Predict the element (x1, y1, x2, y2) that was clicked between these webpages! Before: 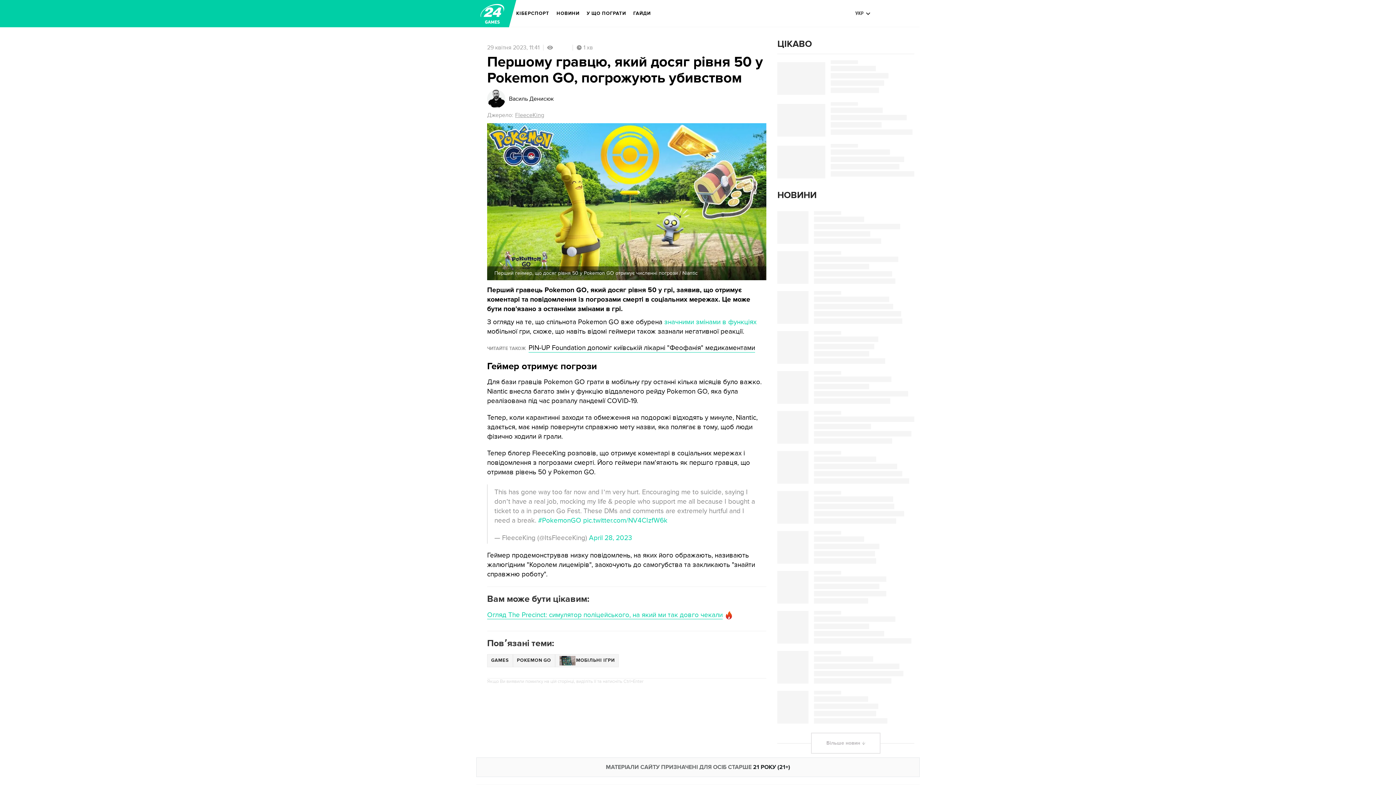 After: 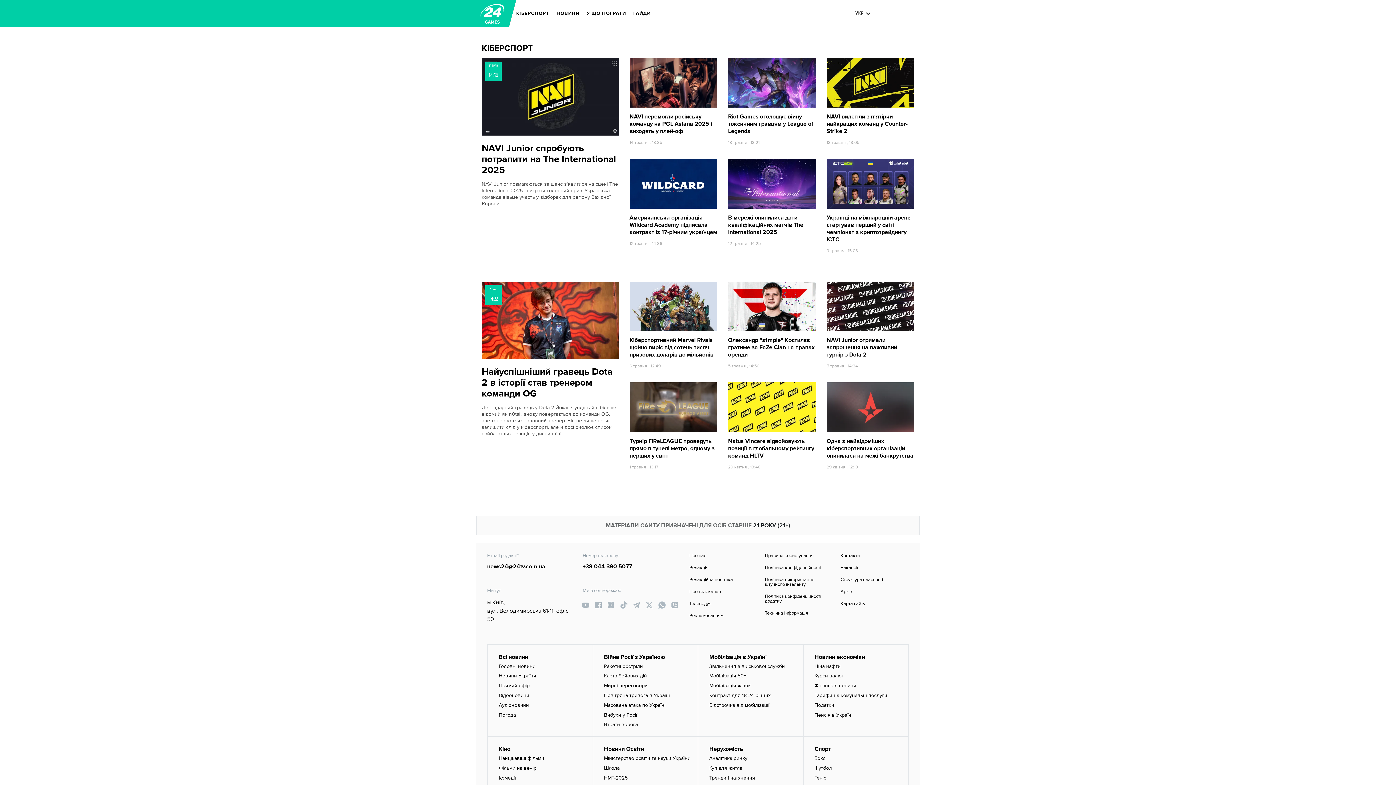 Action: bbox: (516, 5, 549, 21) label: КІБЕРСПОРТ